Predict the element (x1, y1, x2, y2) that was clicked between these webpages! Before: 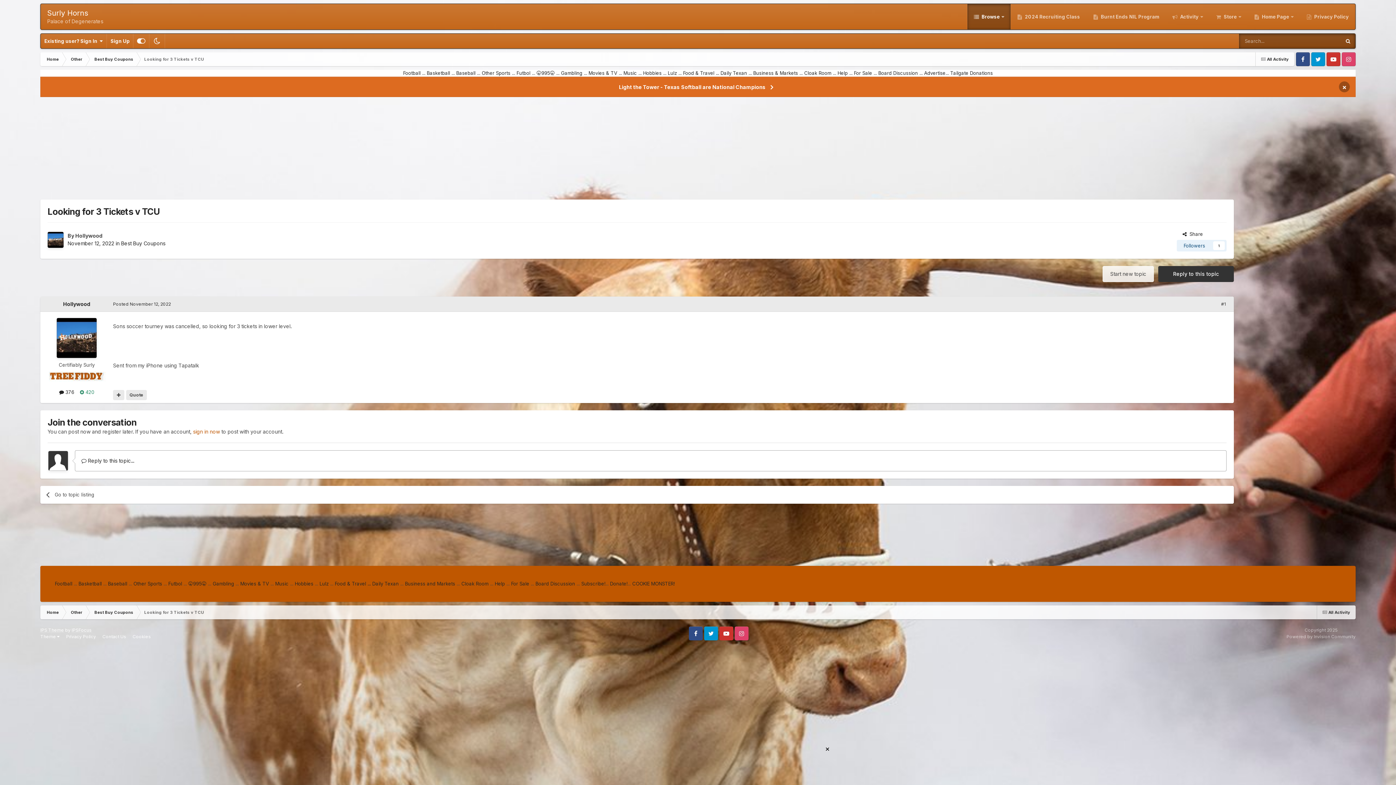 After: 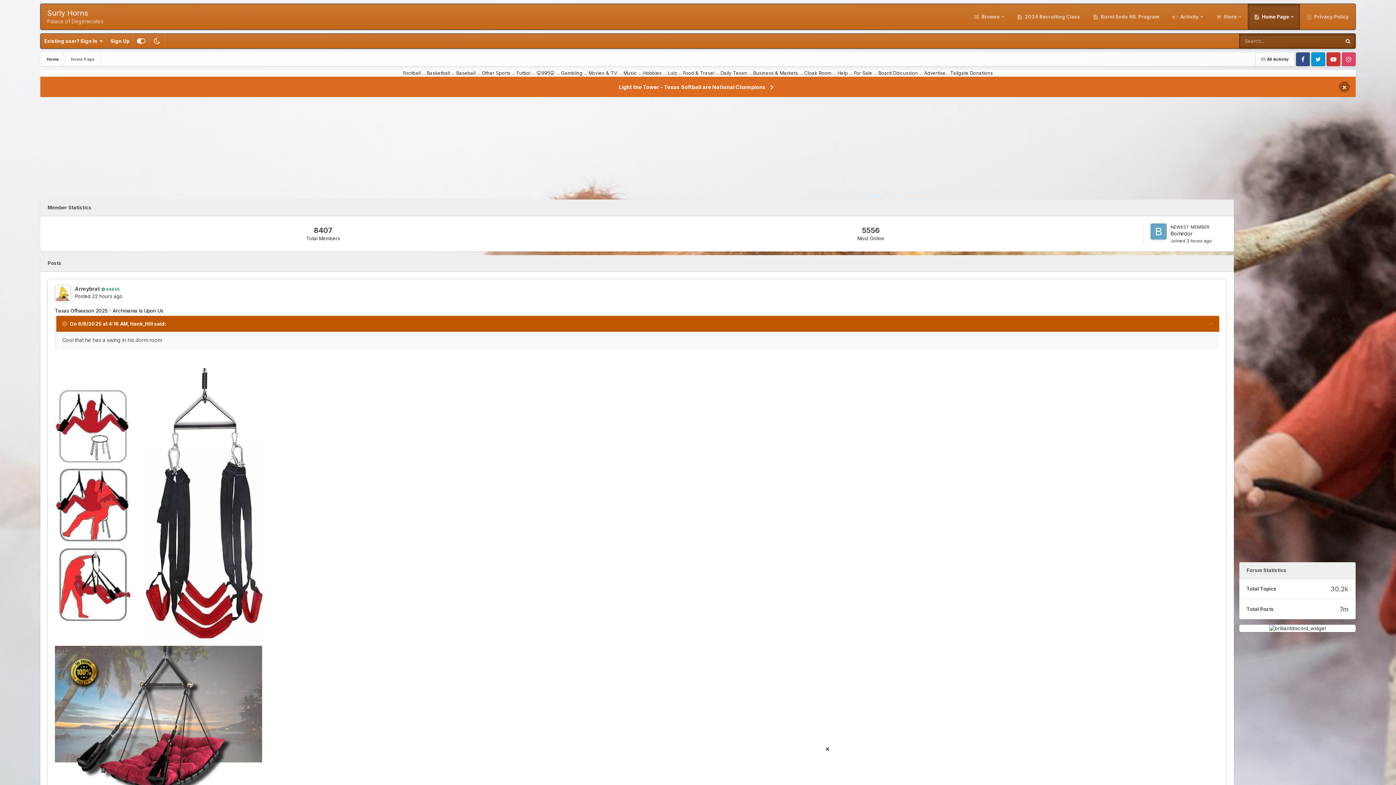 Action: bbox: (1248, 4, 1300, 29) label:  Home Page 